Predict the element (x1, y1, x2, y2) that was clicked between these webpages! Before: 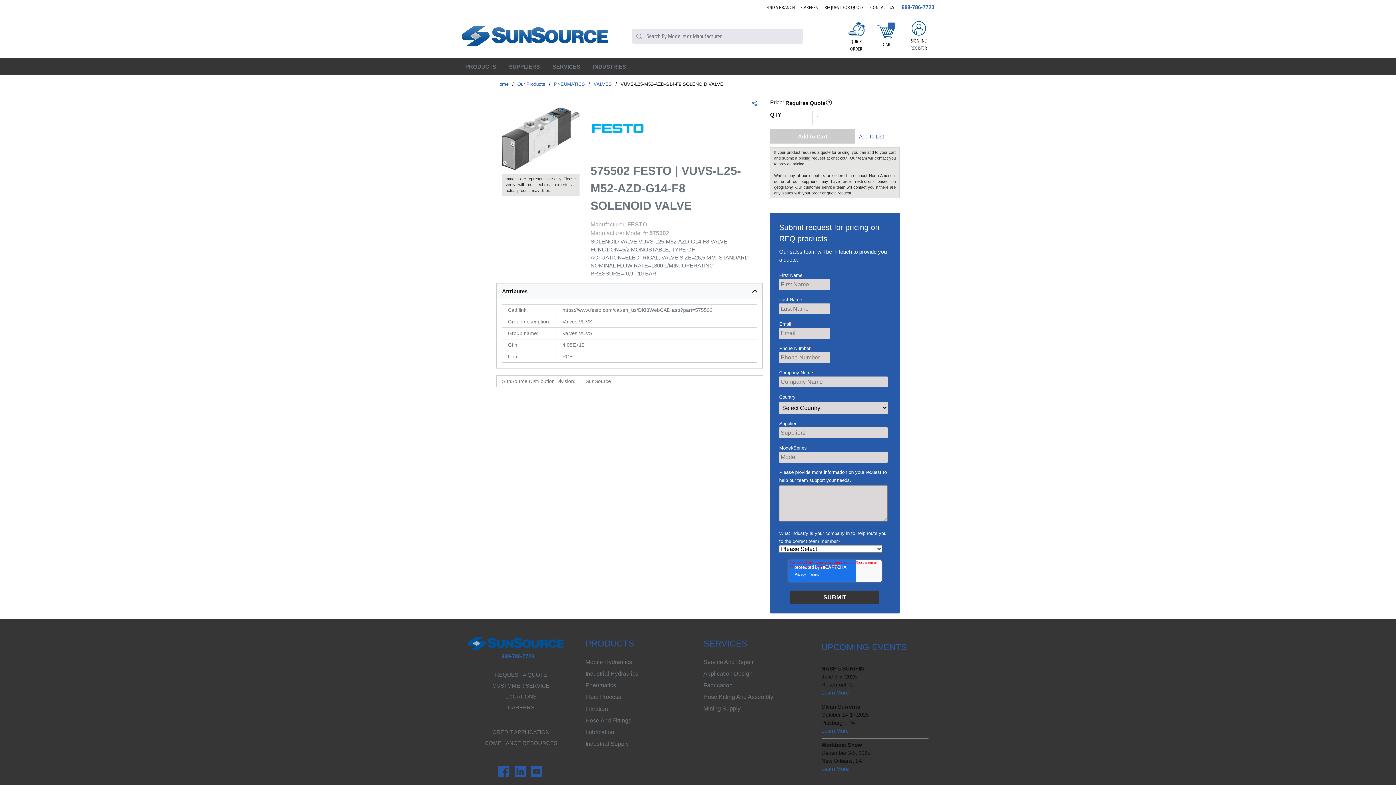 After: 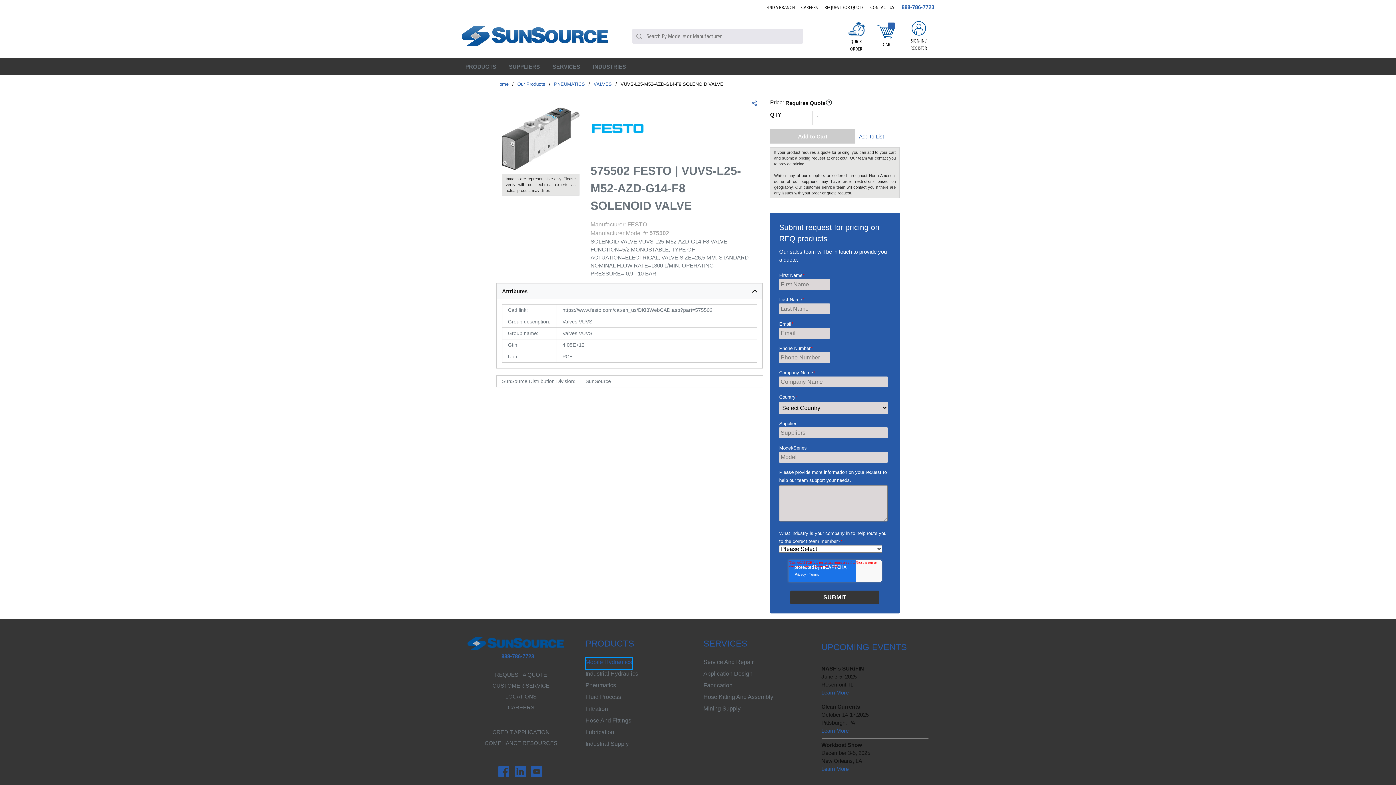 Action: bbox: (585, 658, 632, 669) label: Mobile Hydraulics